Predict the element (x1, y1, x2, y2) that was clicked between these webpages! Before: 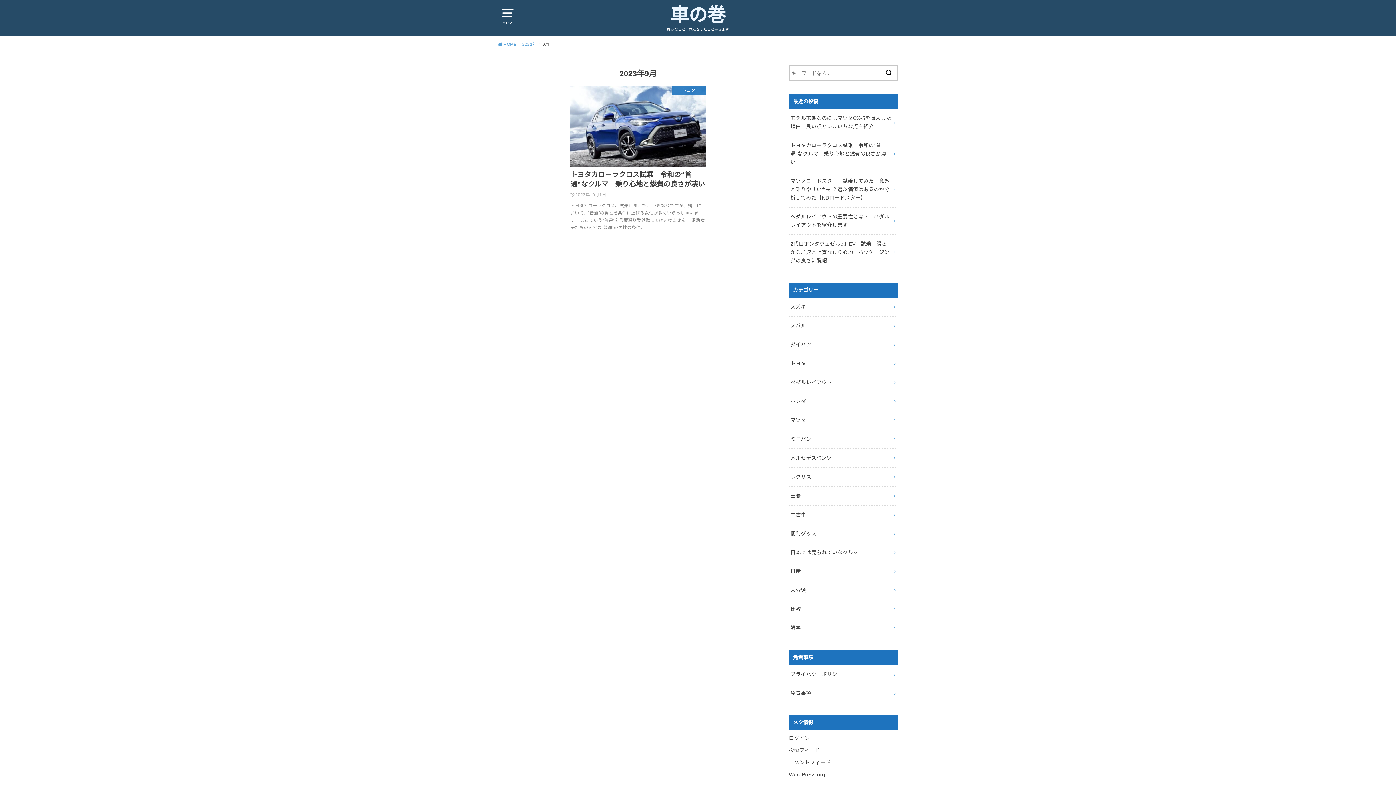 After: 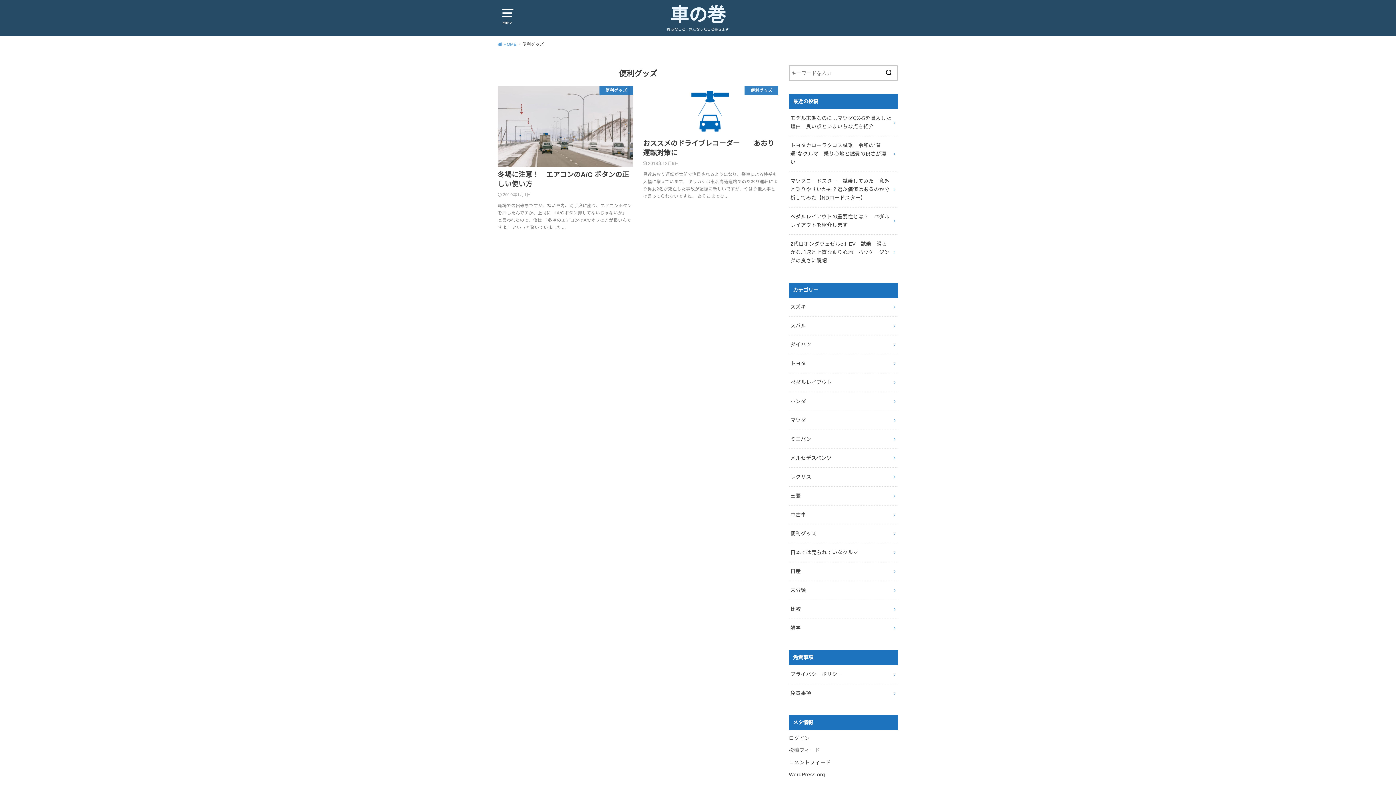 Action: bbox: (789, 524, 898, 543) label: 便利グッズ